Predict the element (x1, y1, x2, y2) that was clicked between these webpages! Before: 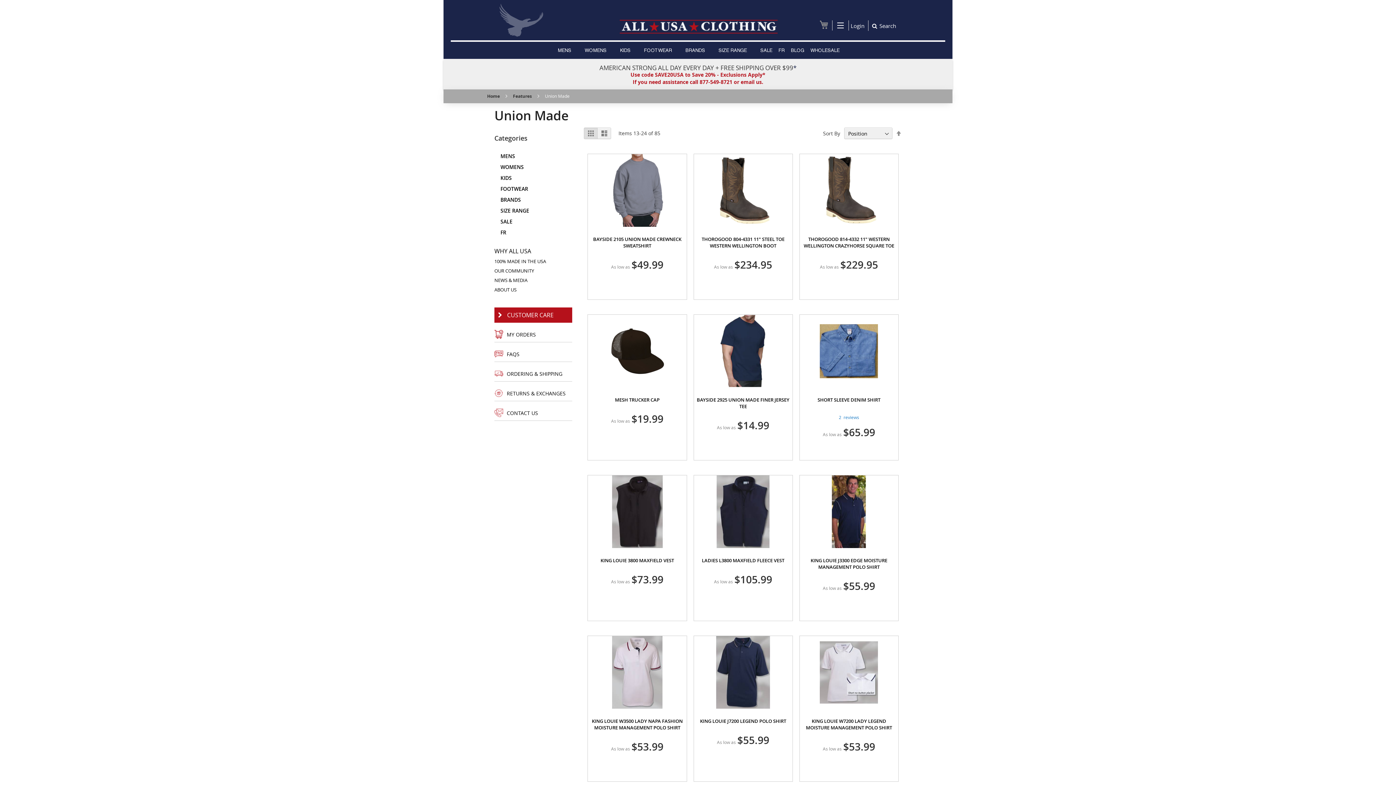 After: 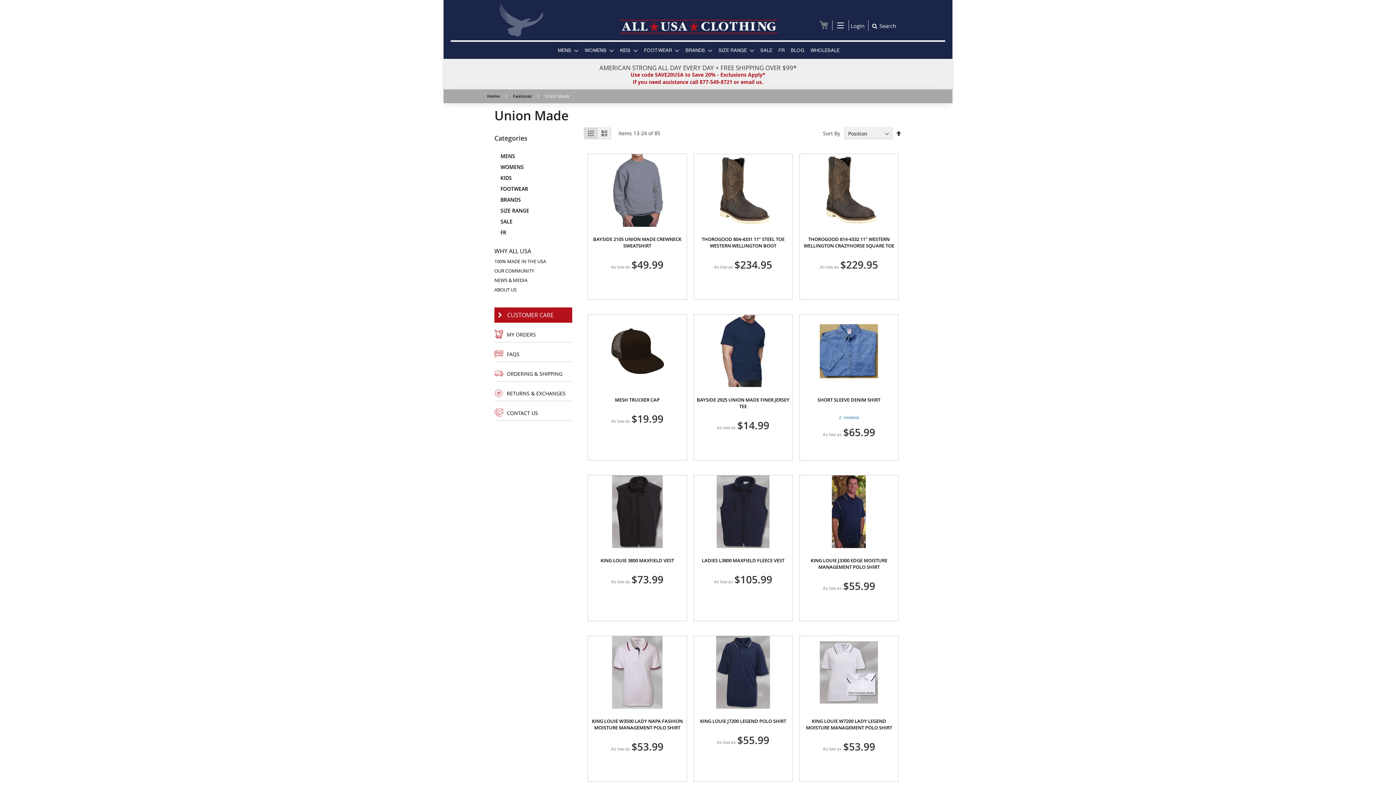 Action: bbox: (896, 129, 901, 137) label: Set Descending Direction